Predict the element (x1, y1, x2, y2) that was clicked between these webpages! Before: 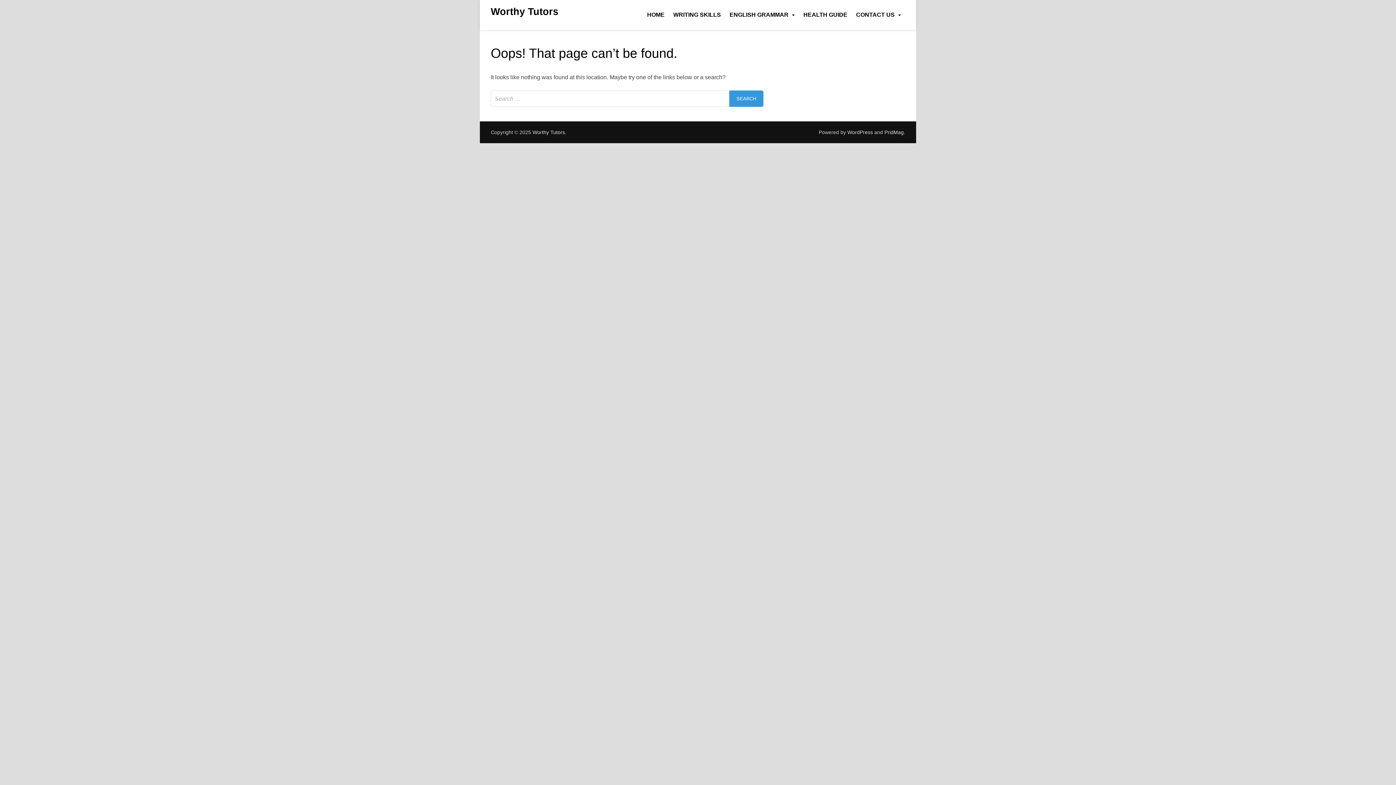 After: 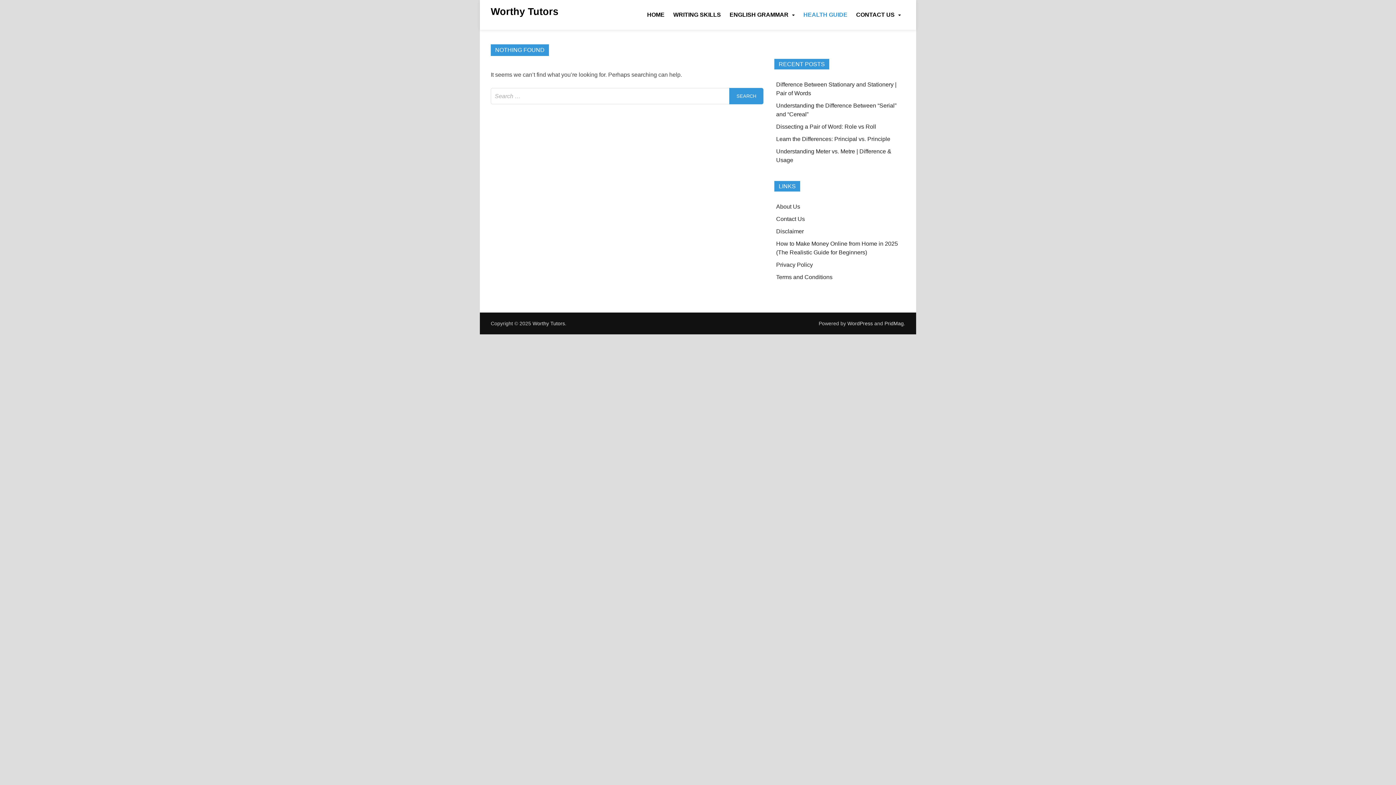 Action: label: HEALTH GUIDE bbox: (799, 6, 852, 22)